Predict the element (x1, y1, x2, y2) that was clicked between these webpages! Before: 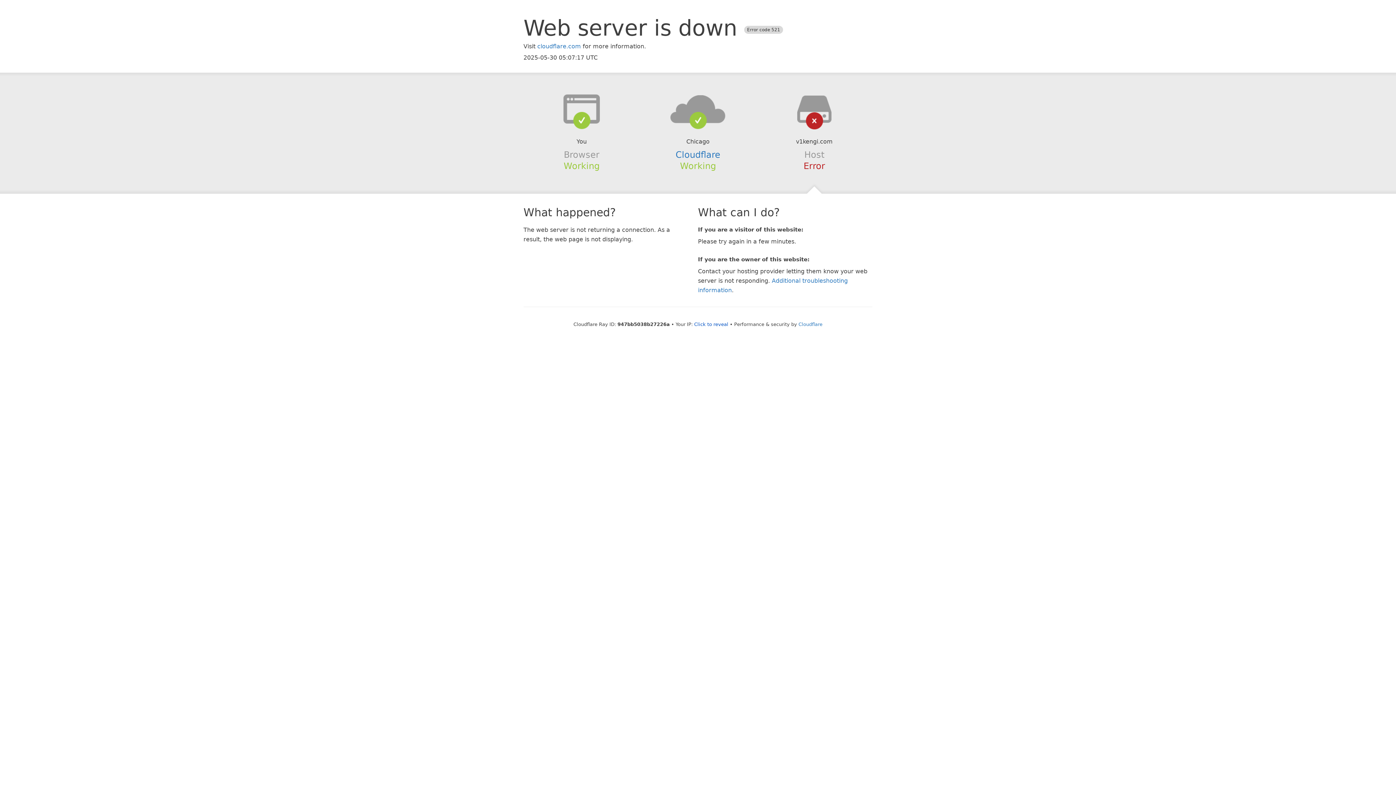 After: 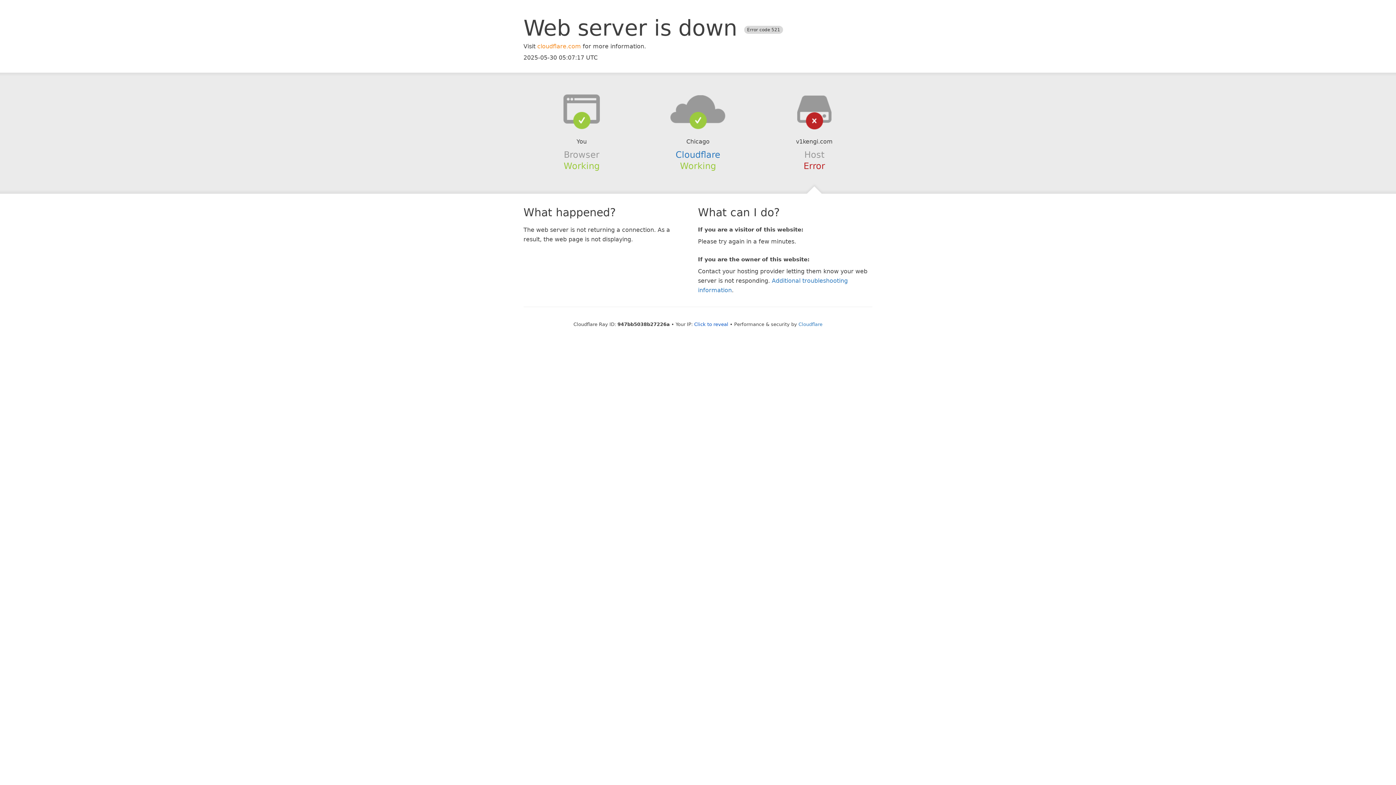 Action: label: cloudflare.com bbox: (537, 42, 581, 49)